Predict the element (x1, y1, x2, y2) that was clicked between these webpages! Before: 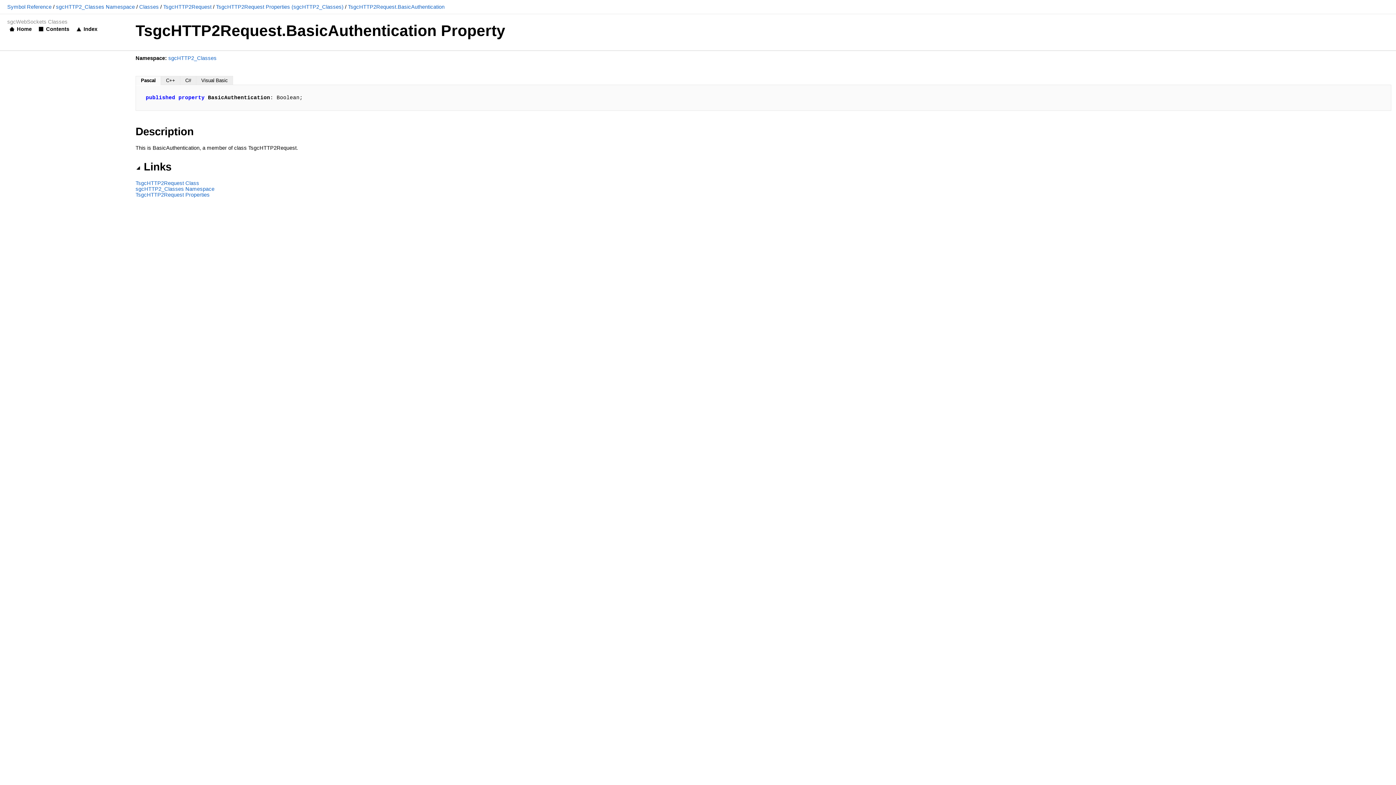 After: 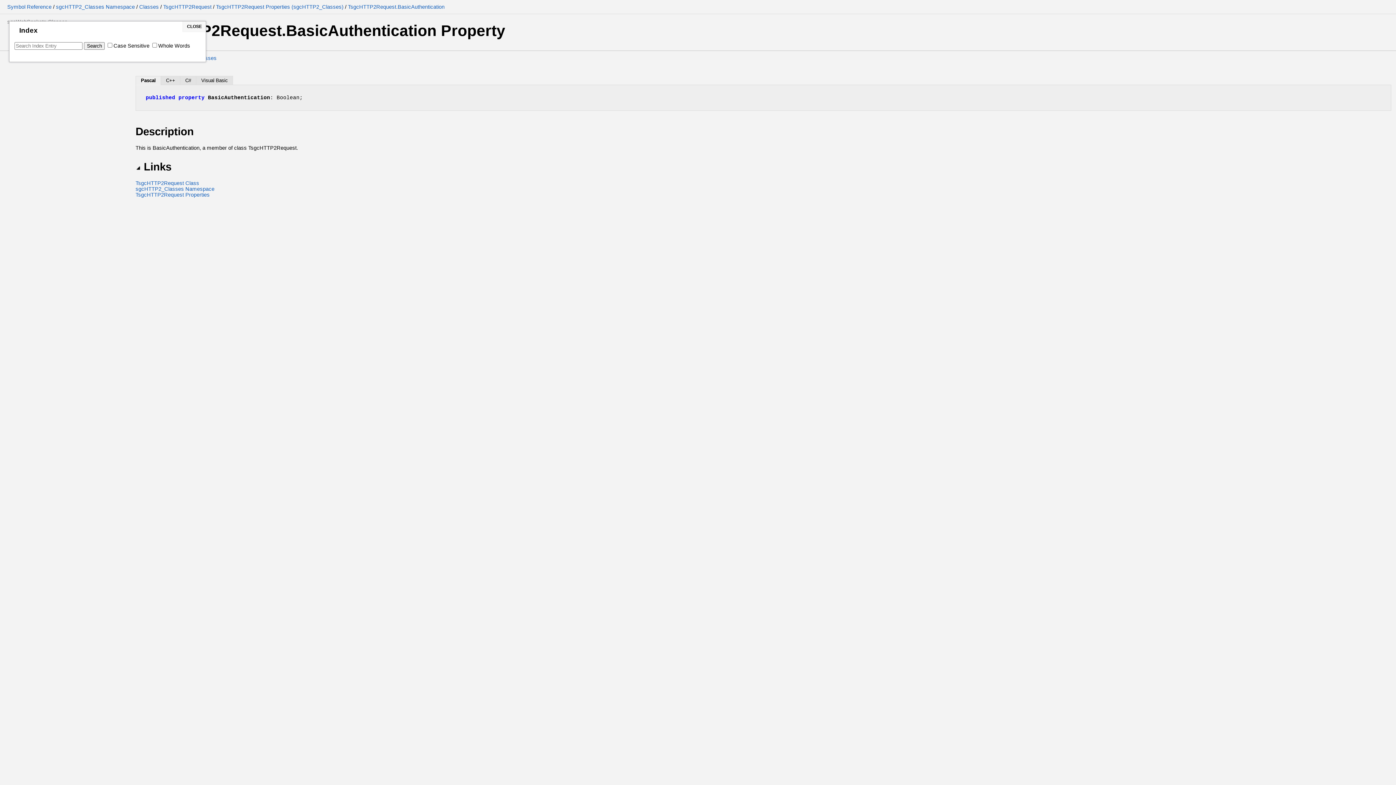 Action: bbox: (81, 26, 97, 32) label: Index